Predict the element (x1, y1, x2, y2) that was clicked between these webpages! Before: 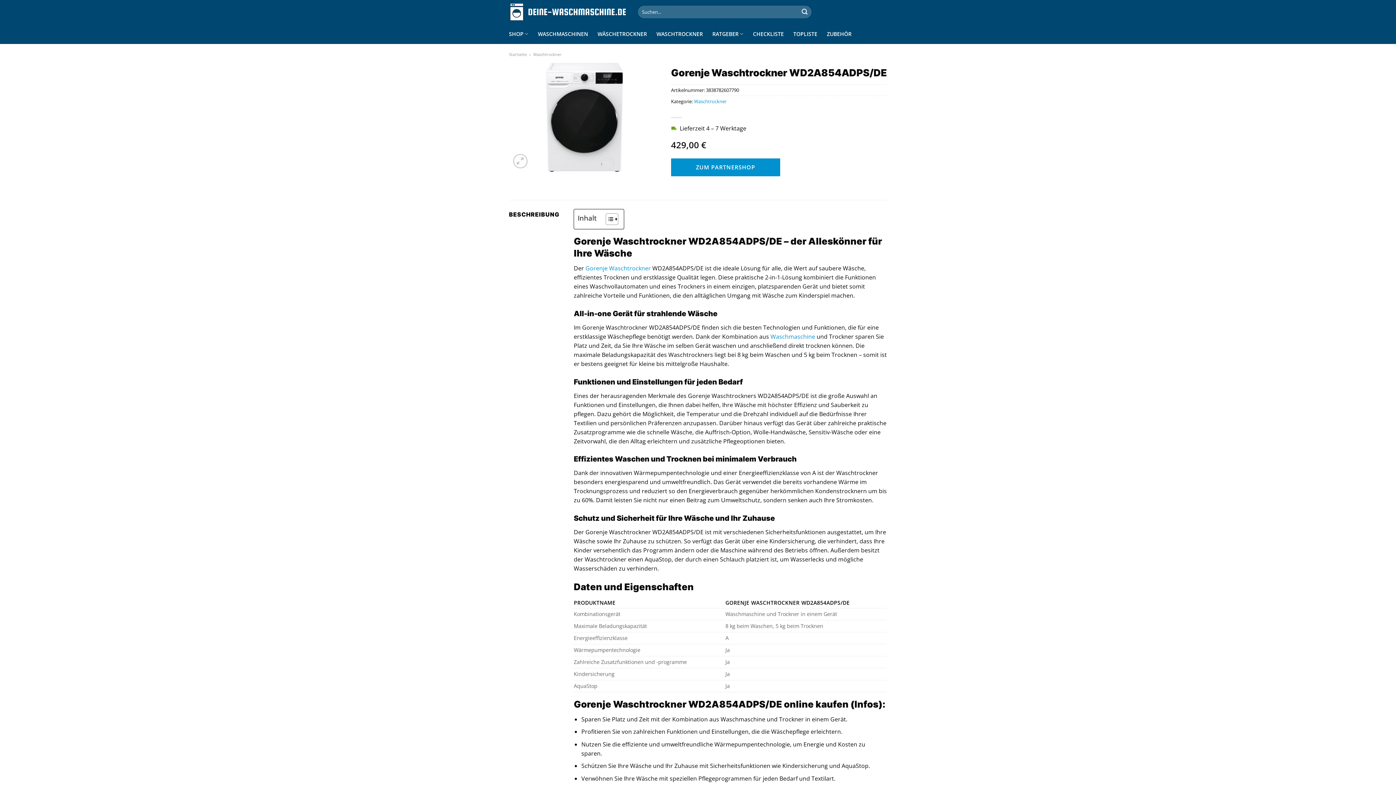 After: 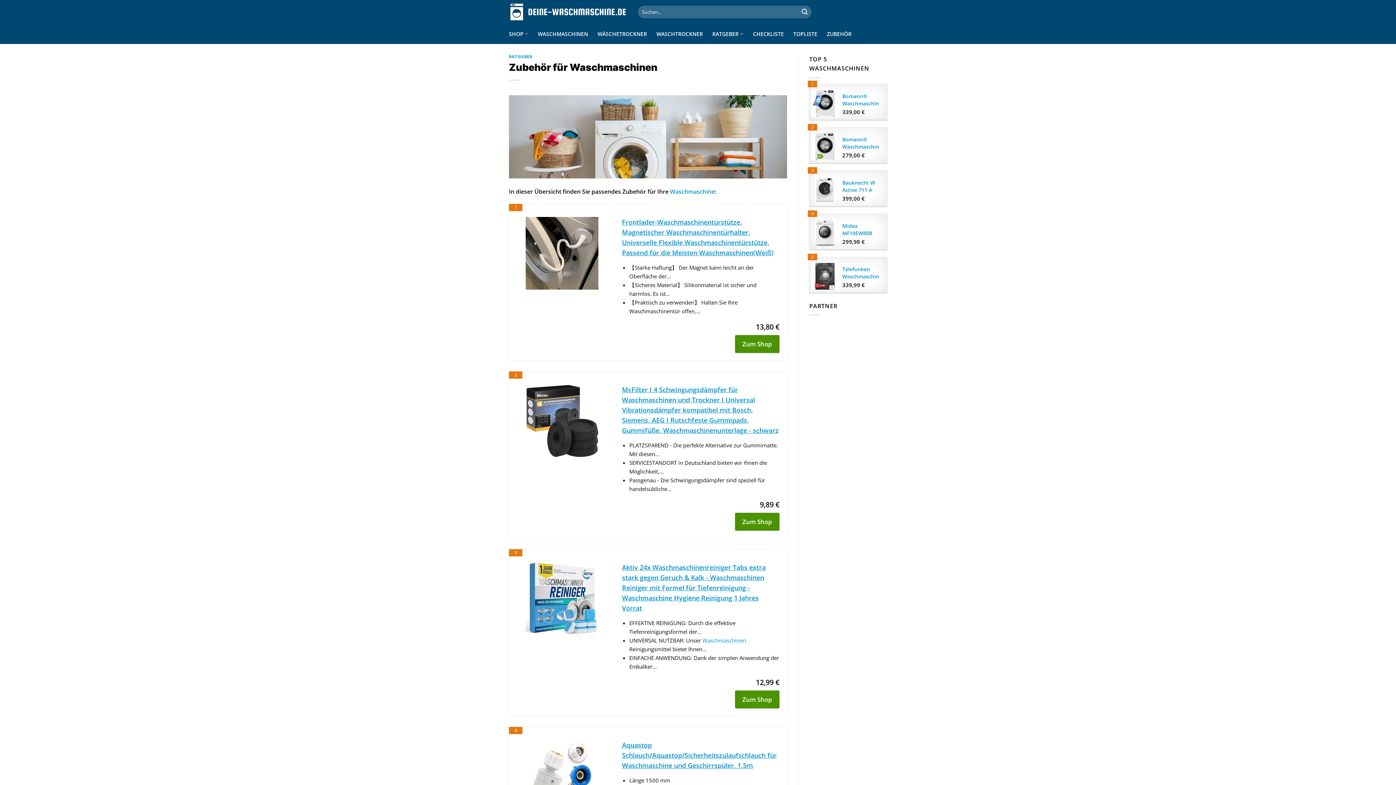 Action: label: ZUBEHÖR bbox: (827, 24, 851, 43)